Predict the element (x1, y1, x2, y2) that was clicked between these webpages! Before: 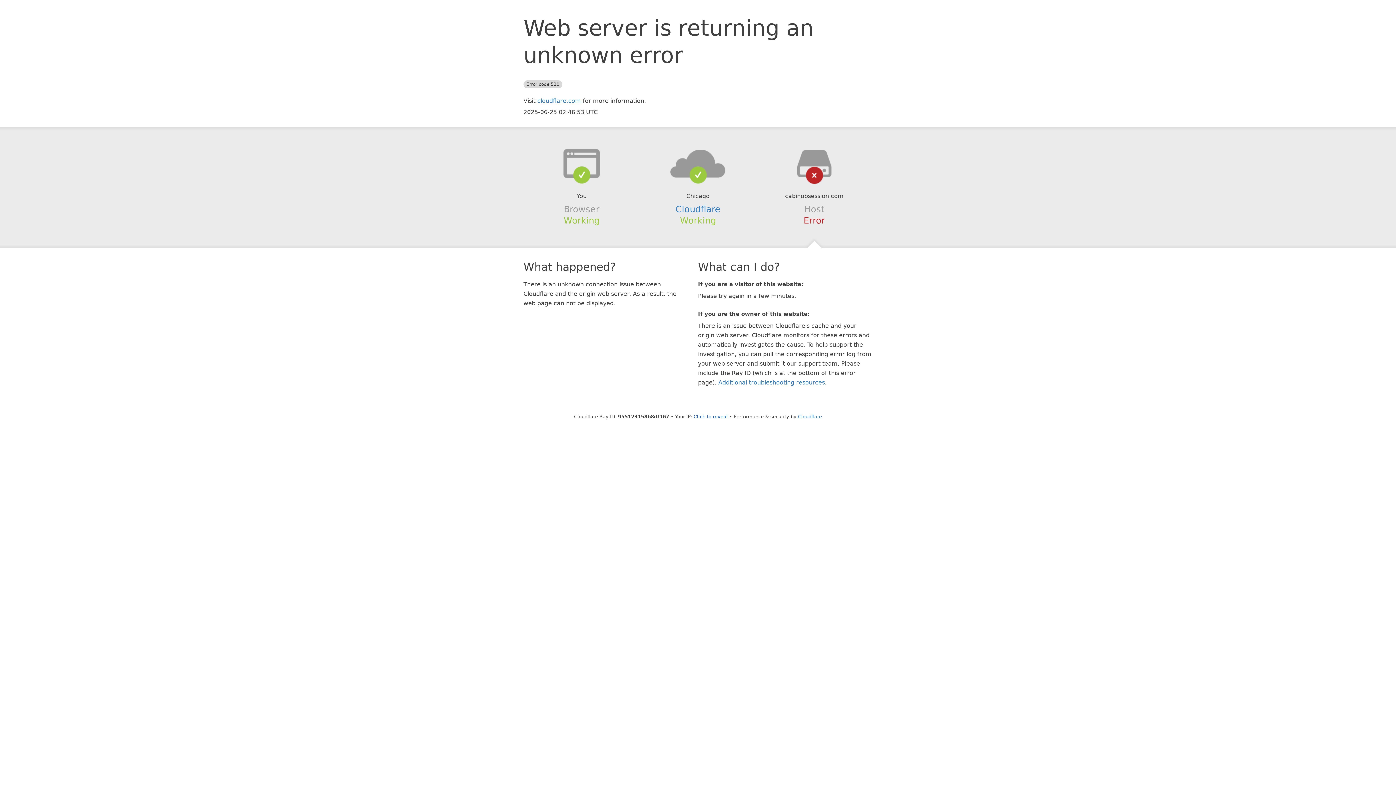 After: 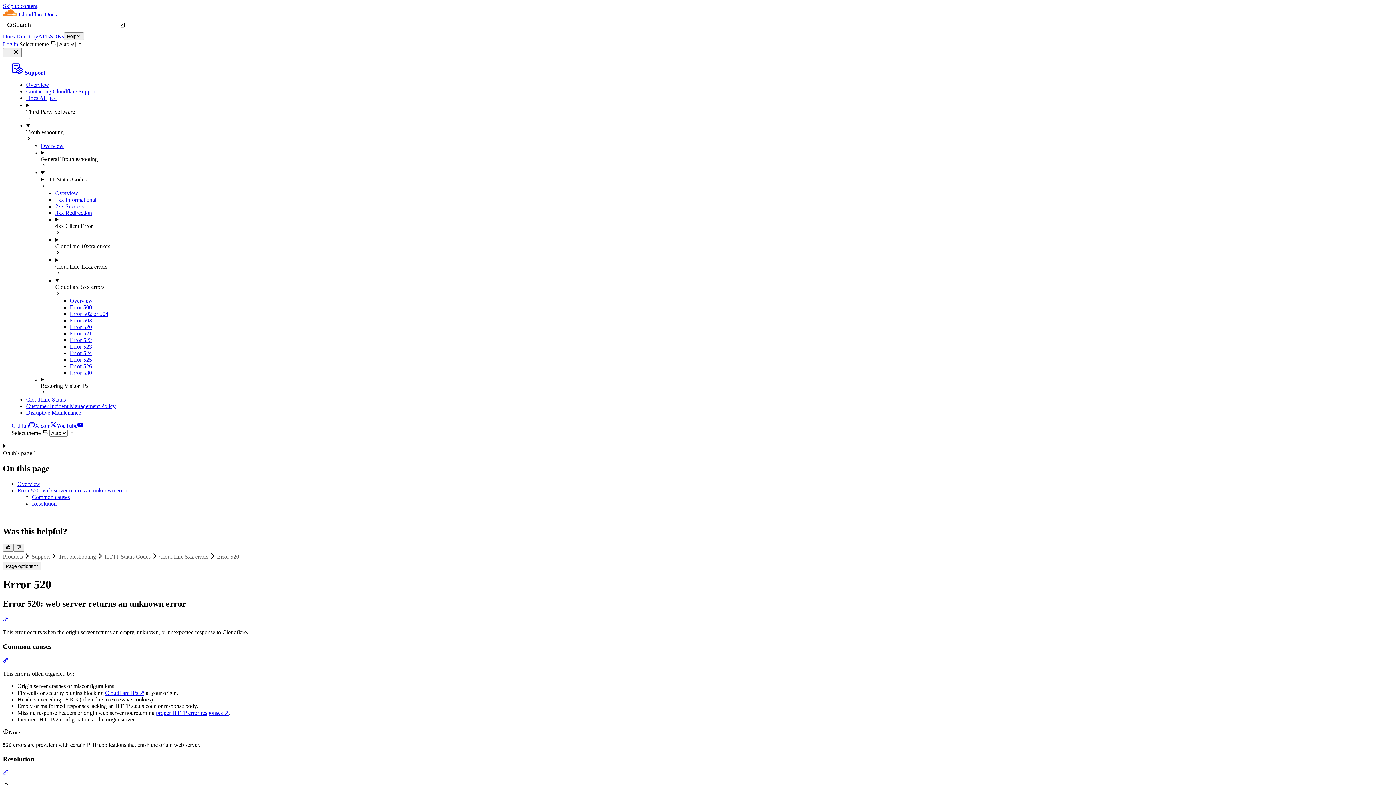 Action: bbox: (718, 379, 825, 386) label: Additional troubleshooting resources